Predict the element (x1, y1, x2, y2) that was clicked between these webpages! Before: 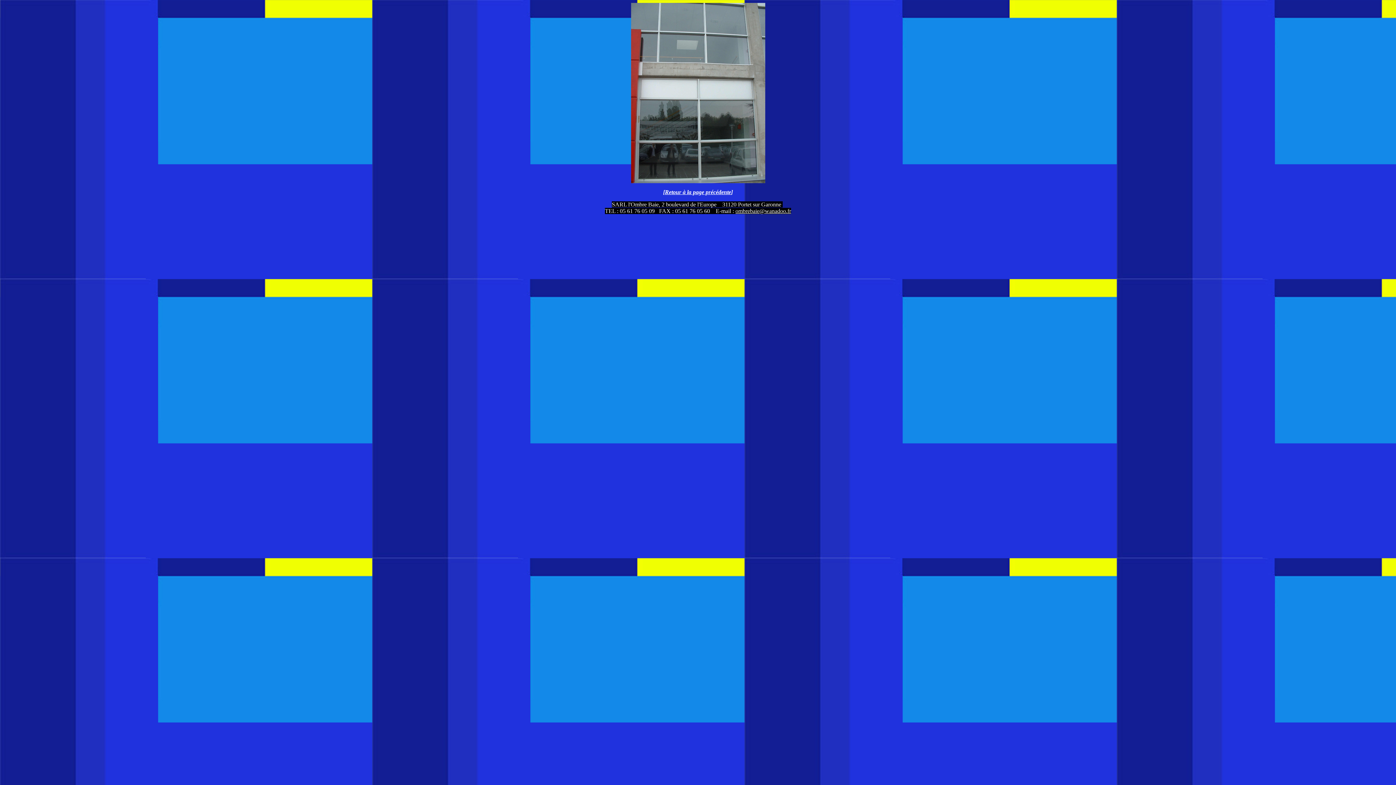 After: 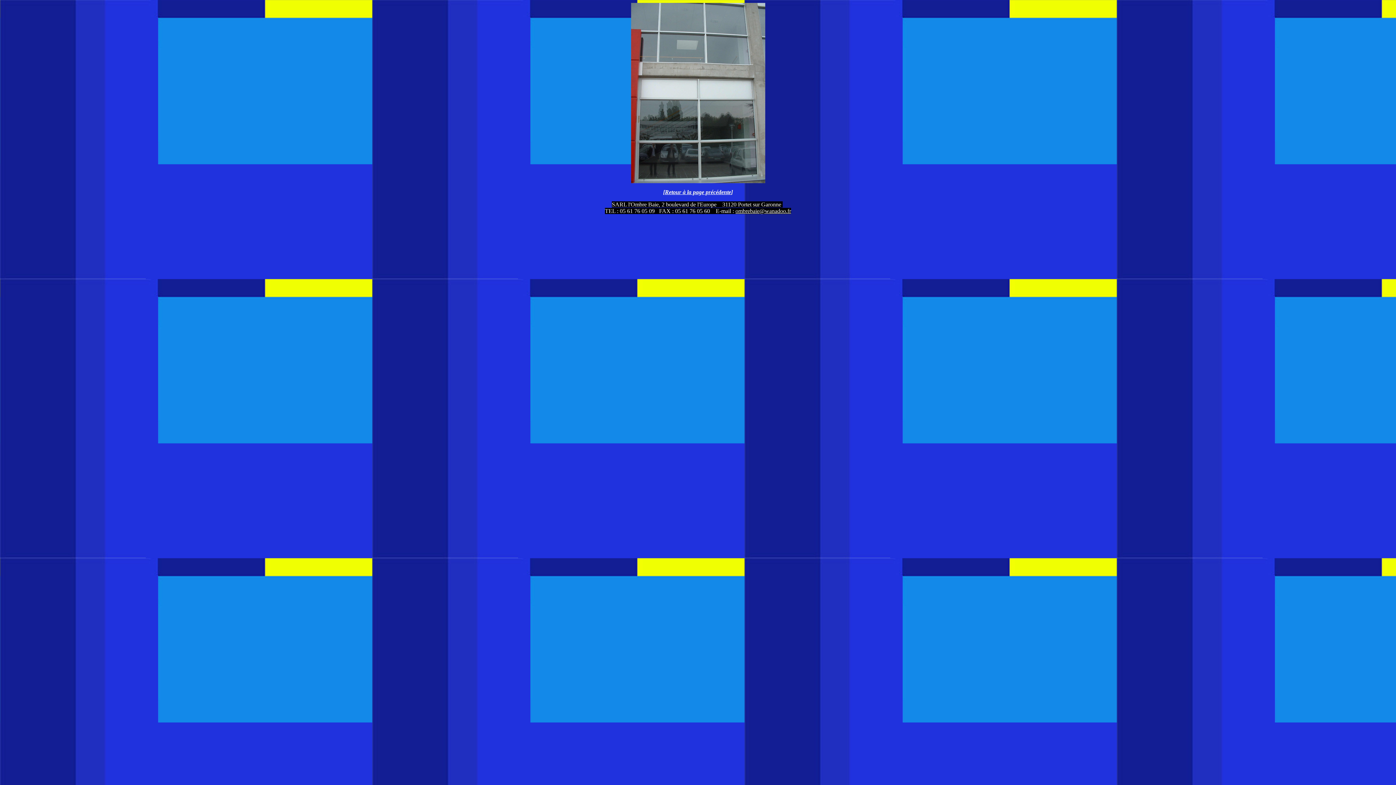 Action: bbox: (735, 208, 791, 214) label: ombrebaie@wanadoo.fr